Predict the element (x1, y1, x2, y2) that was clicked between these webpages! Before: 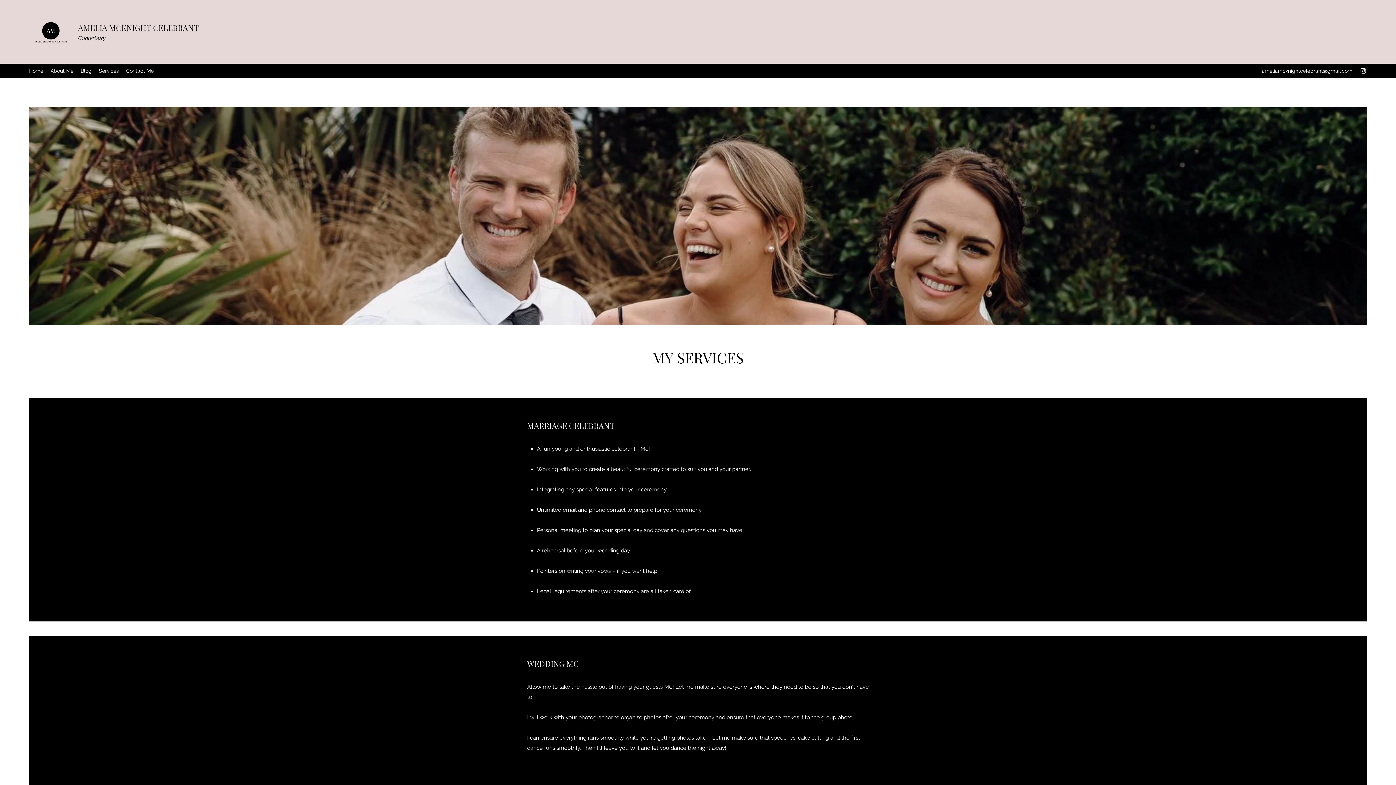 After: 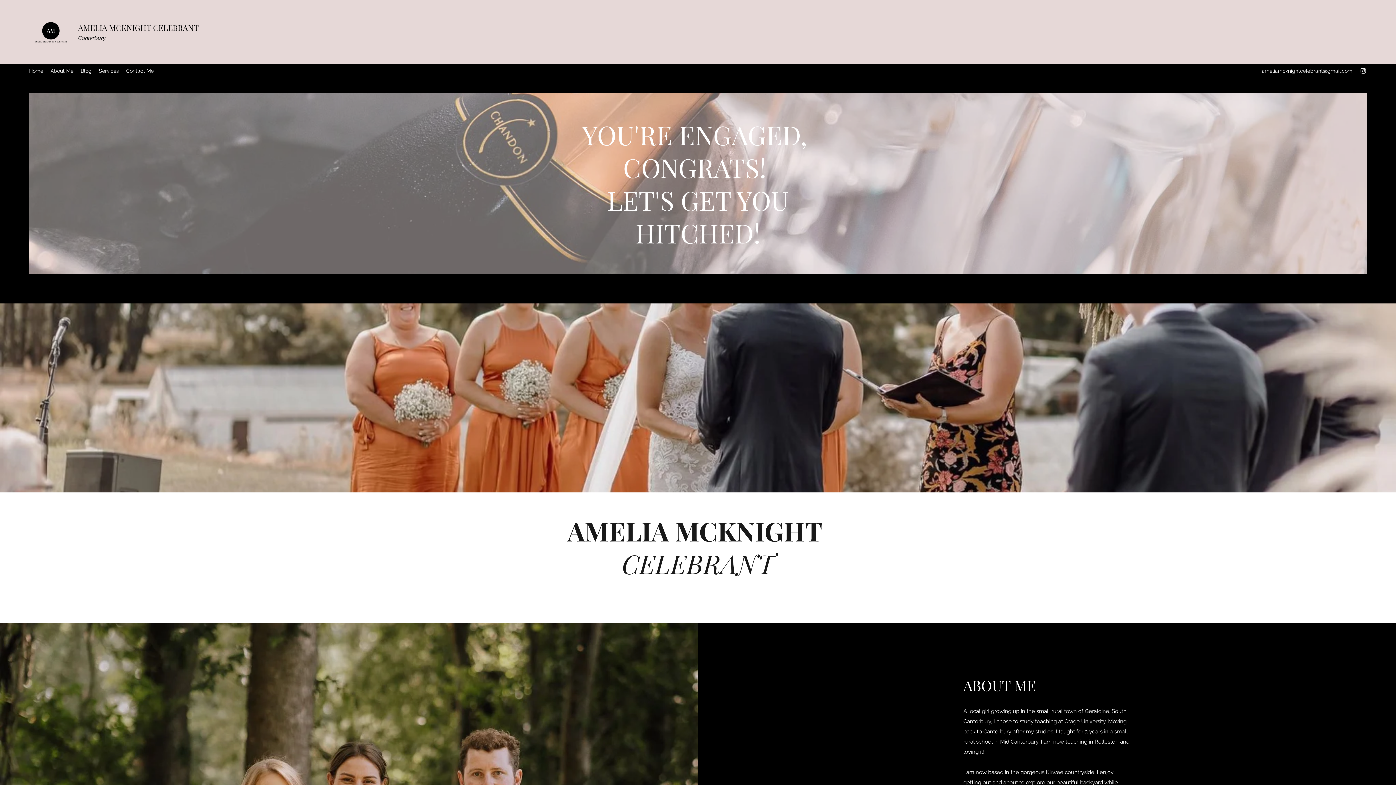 Action: bbox: (78, 22, 198, 33) label: AMELIA MCKNIGHT CELEBRANT